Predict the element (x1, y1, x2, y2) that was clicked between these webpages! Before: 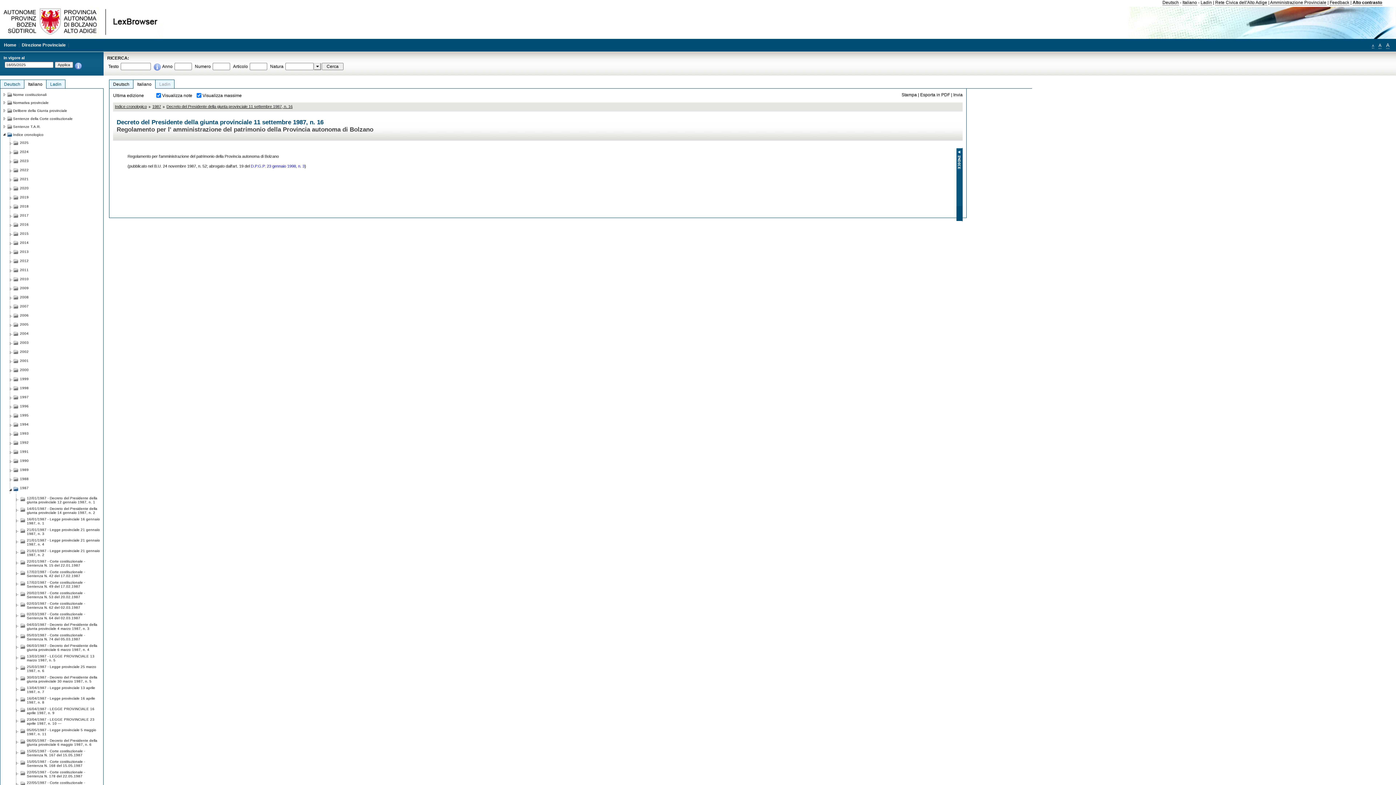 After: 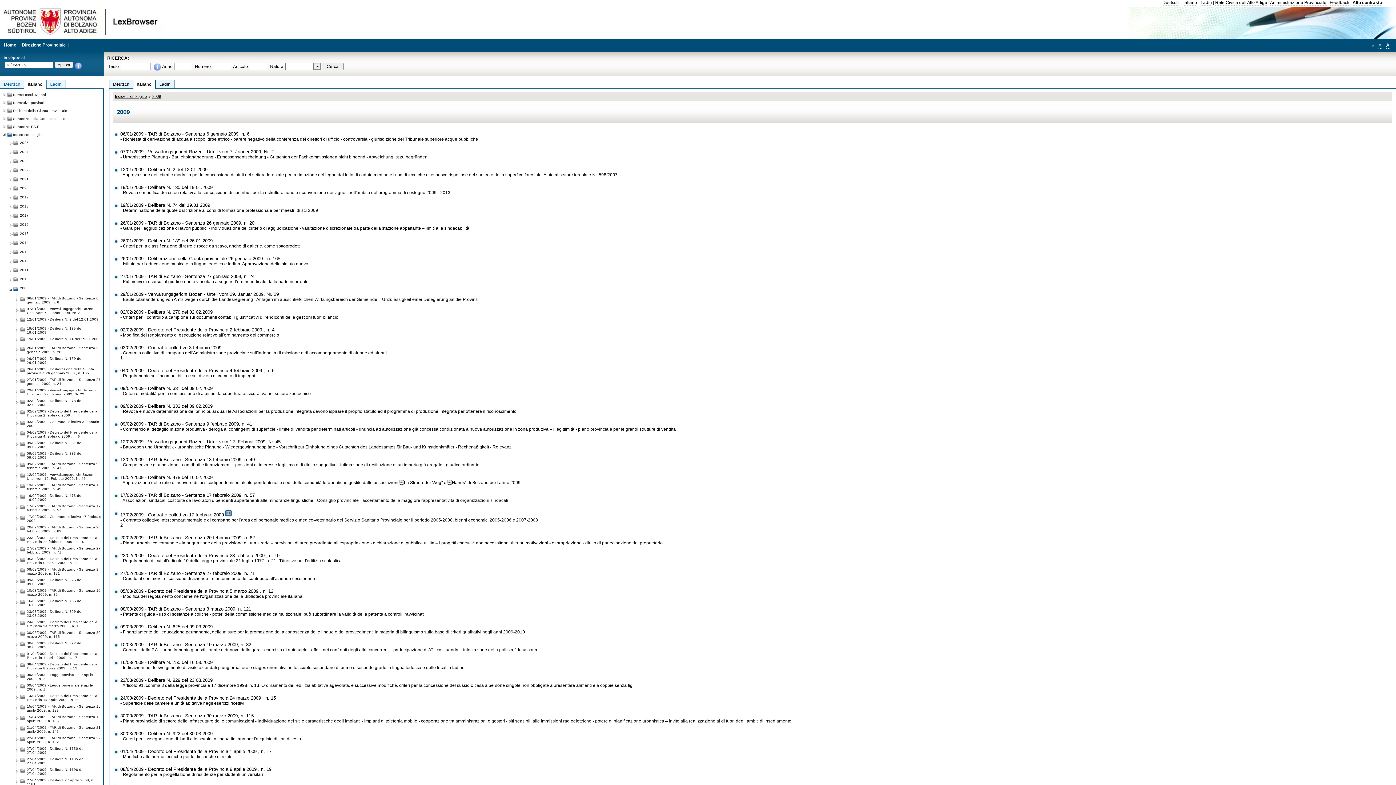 Action: label: 2009 bbox: (20, 284, 28, 290)